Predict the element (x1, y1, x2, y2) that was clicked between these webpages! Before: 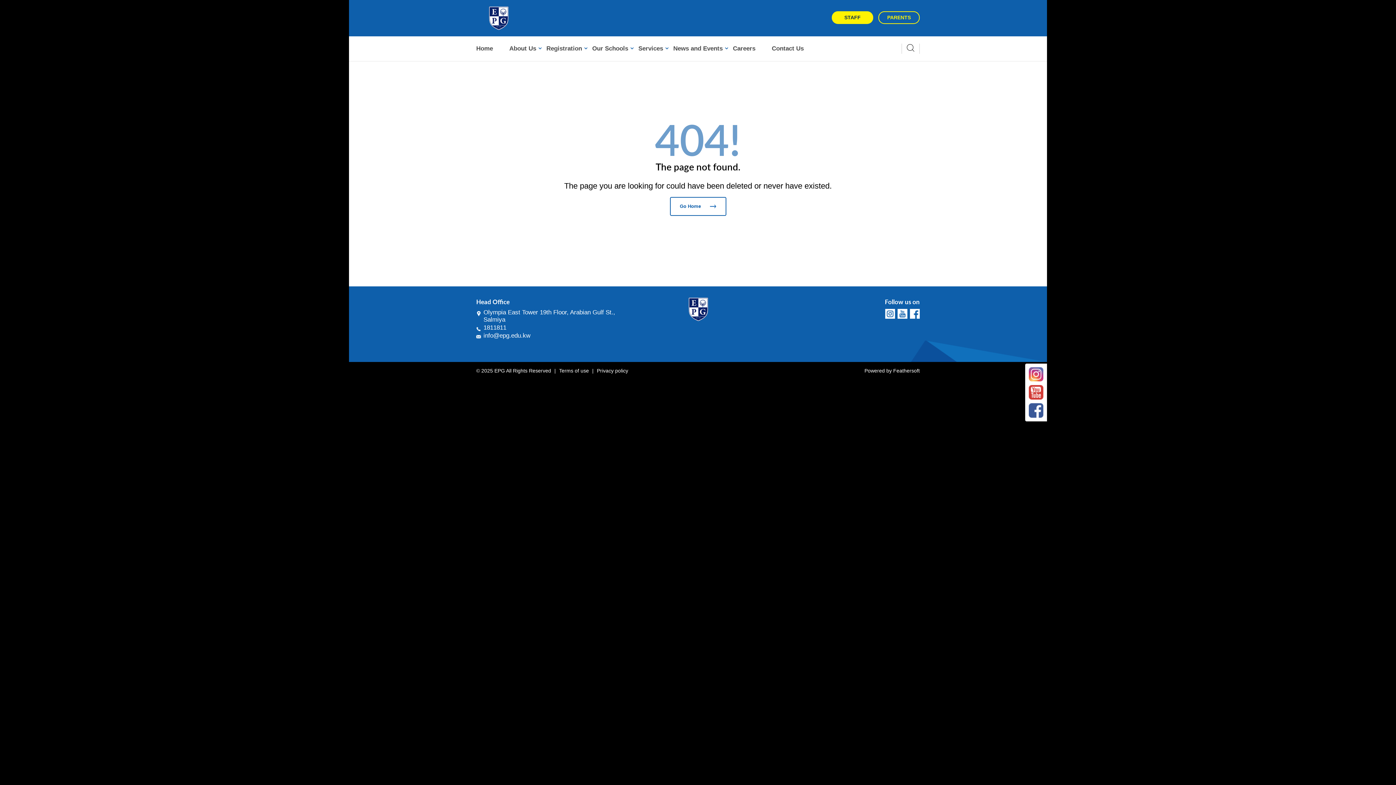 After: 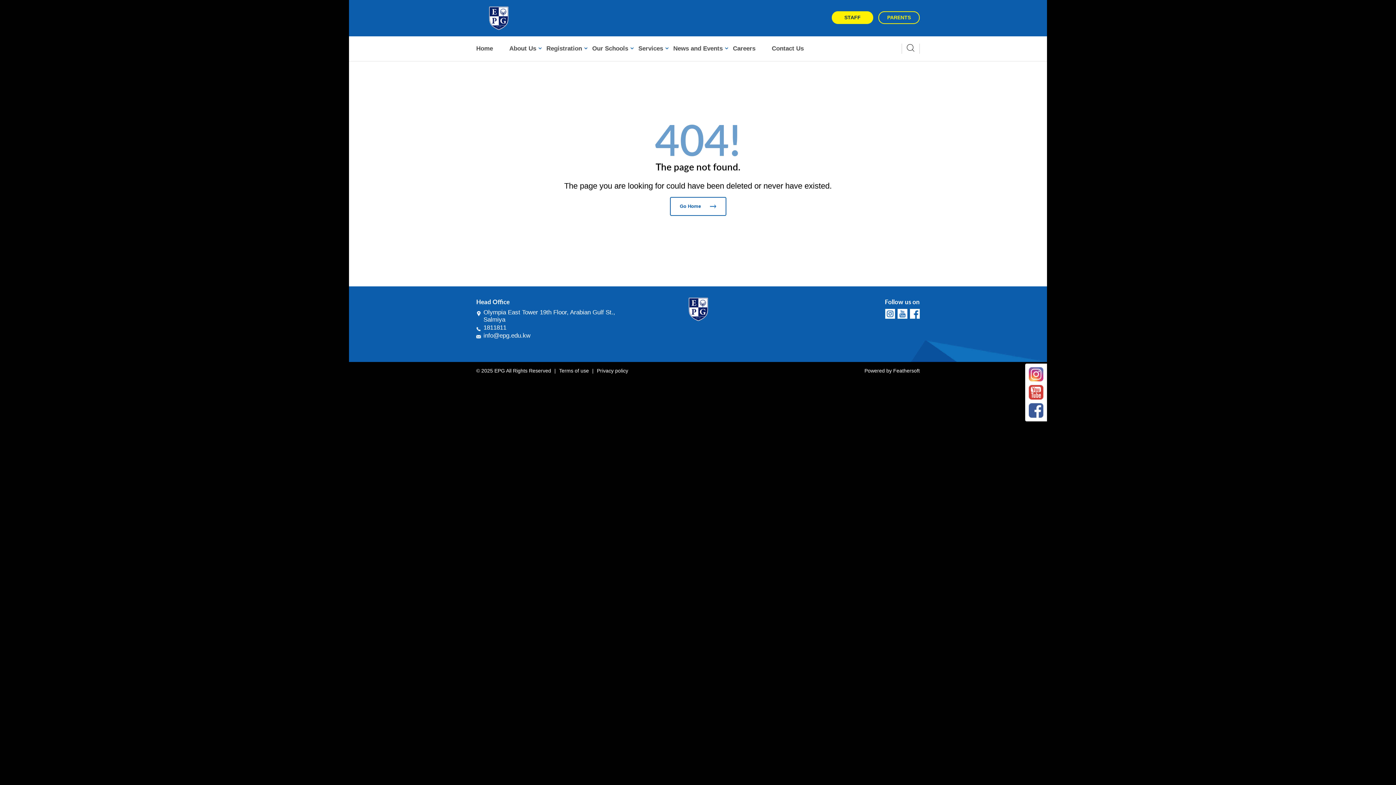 Action: bbox: (897, 310, 907, 316)